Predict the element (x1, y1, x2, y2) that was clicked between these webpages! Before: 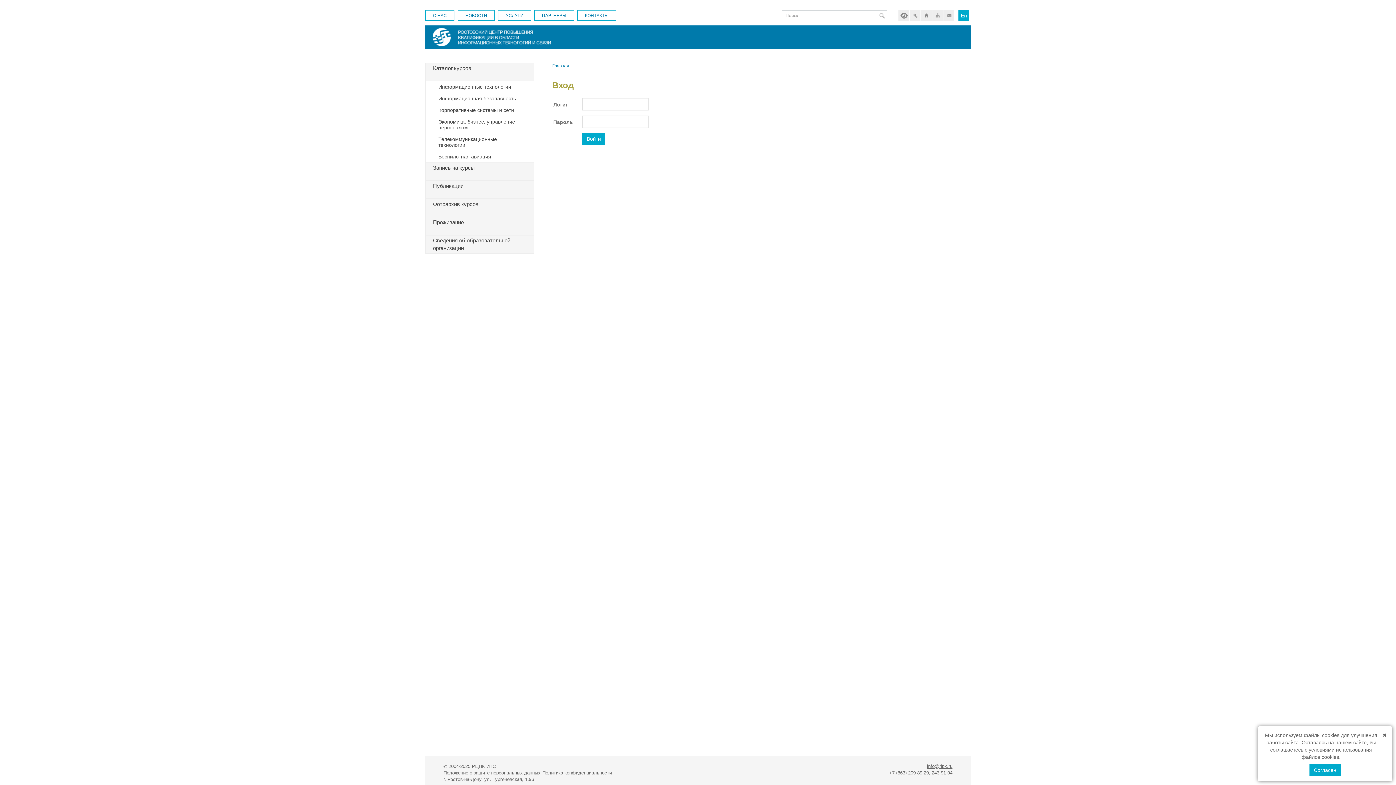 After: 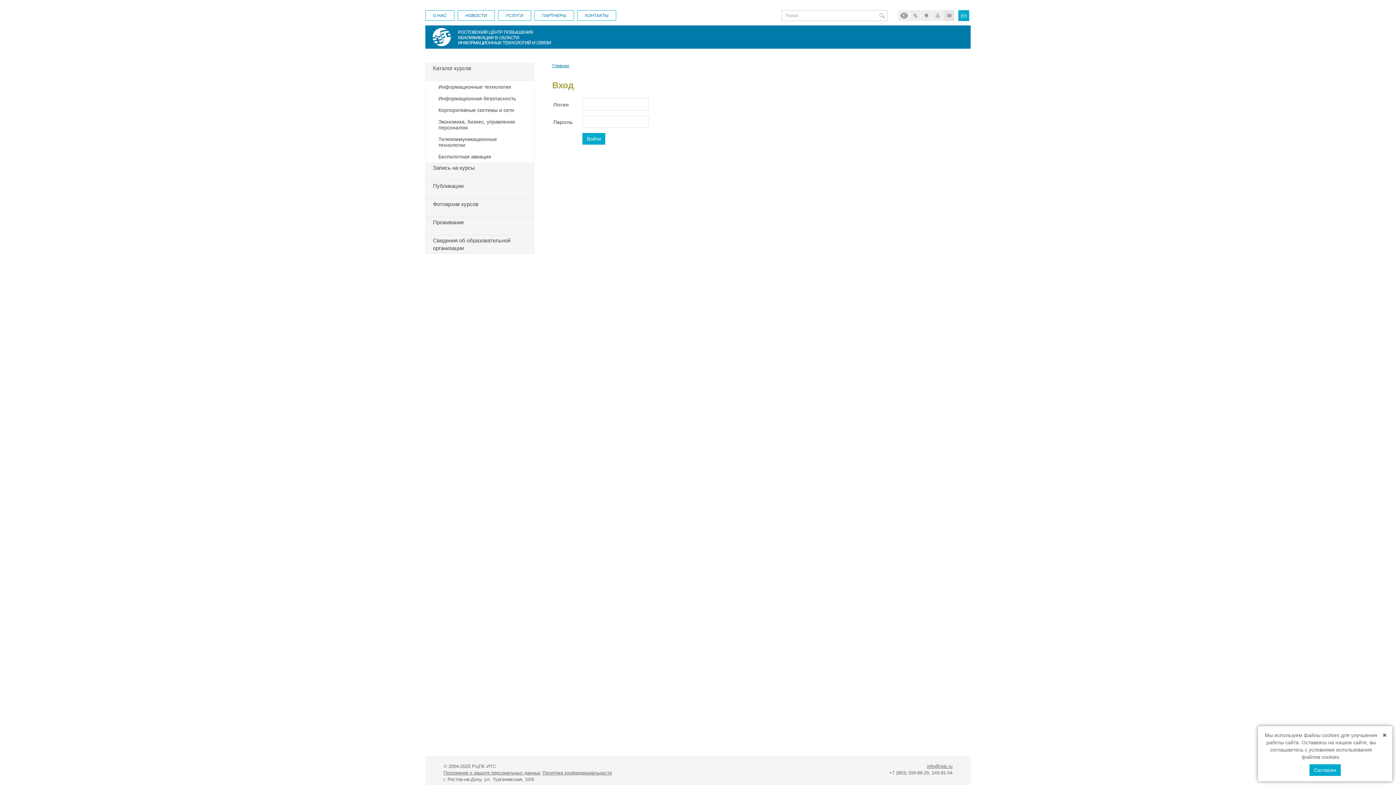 Action: bbox: (943, 10, 954, 21)